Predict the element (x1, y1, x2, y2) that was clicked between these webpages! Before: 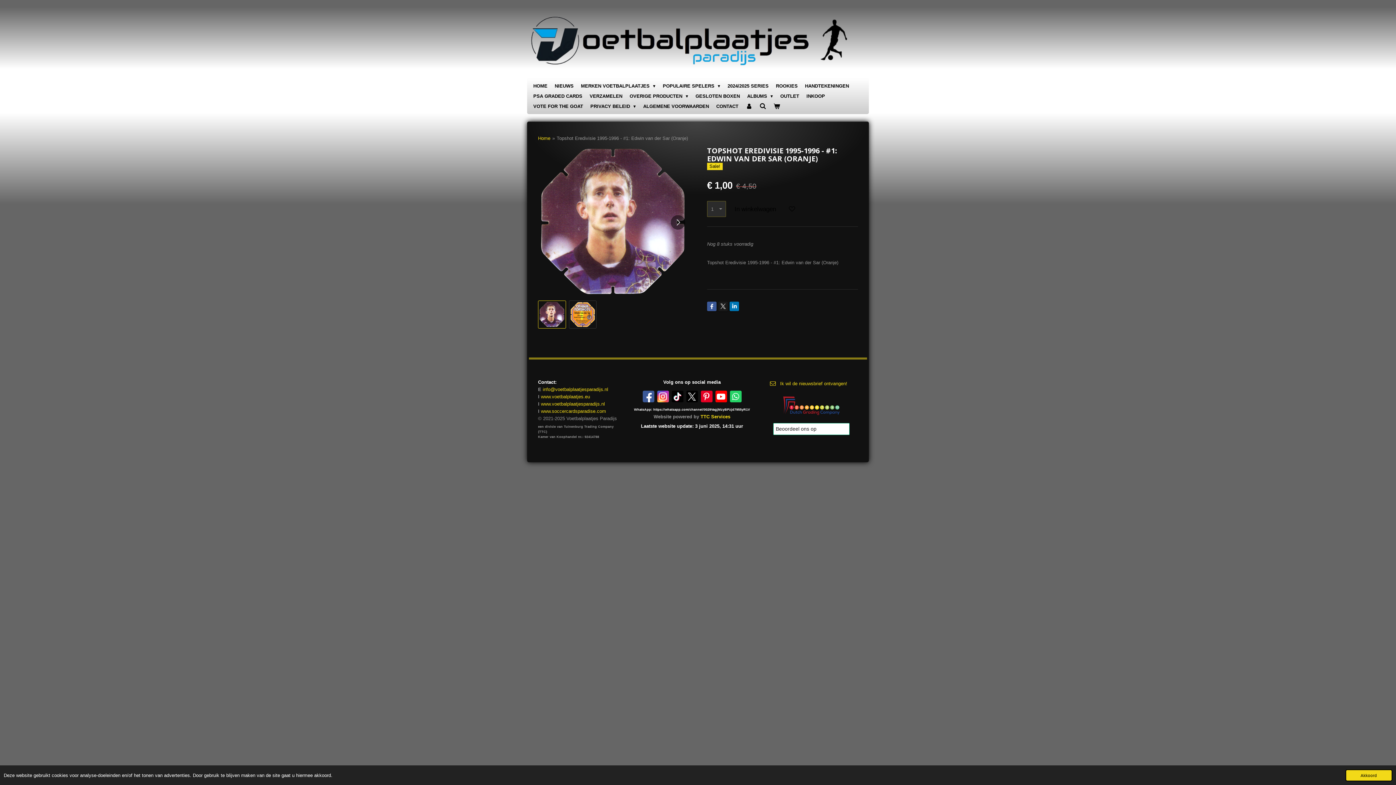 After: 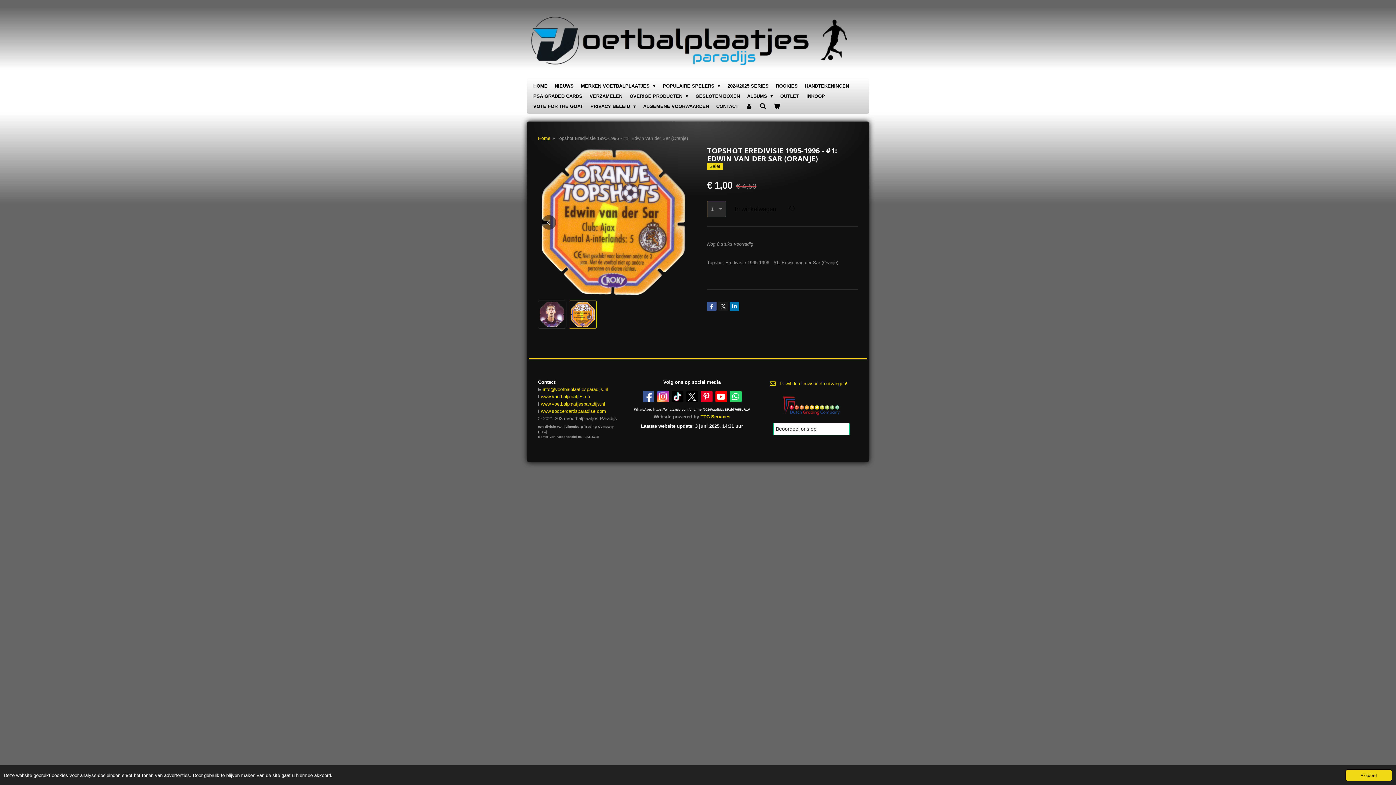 Action: label: 2 van 2 bbox: (568, 300, 596, 328)